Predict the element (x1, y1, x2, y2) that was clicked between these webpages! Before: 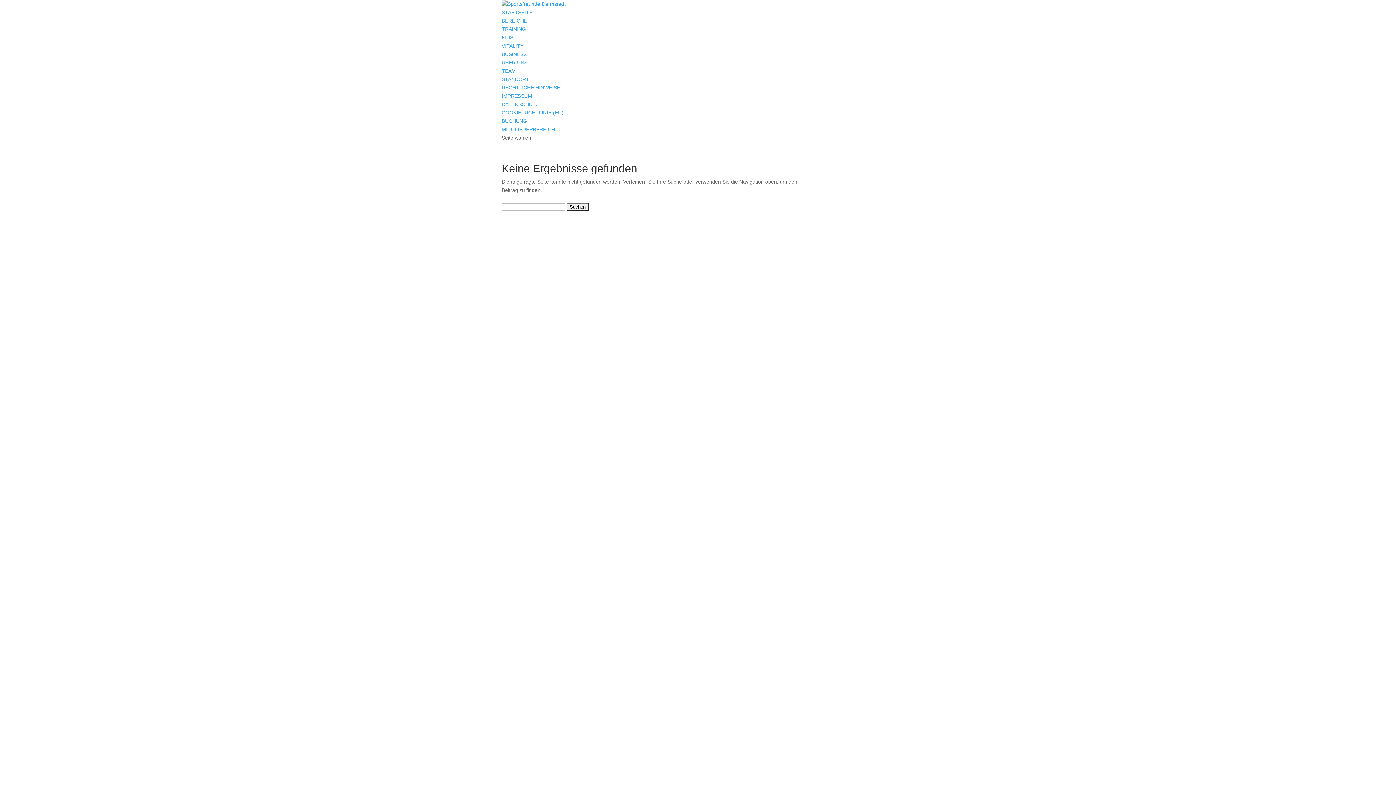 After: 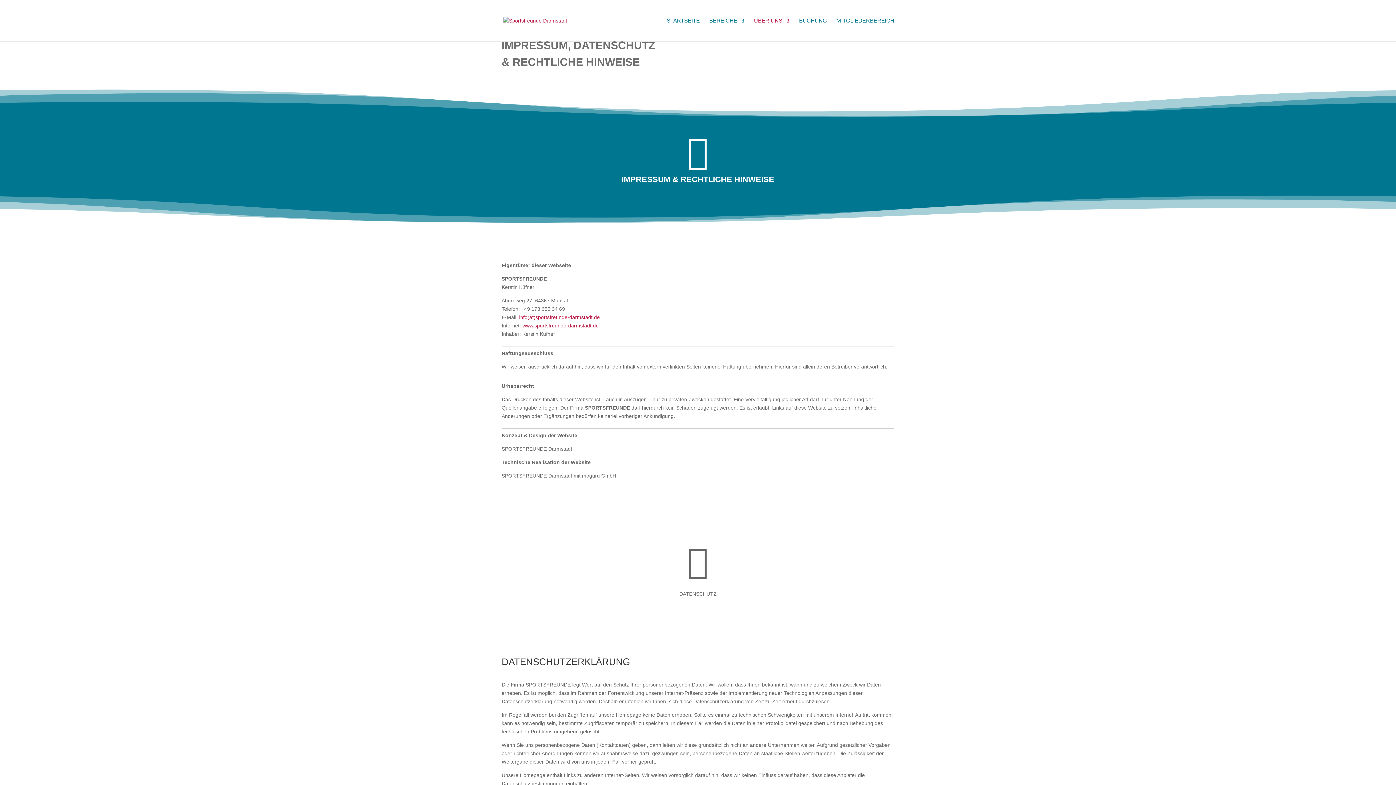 Action: label: RECHTLICHE HINWEISE bbox: (501, 84, 560, 90)